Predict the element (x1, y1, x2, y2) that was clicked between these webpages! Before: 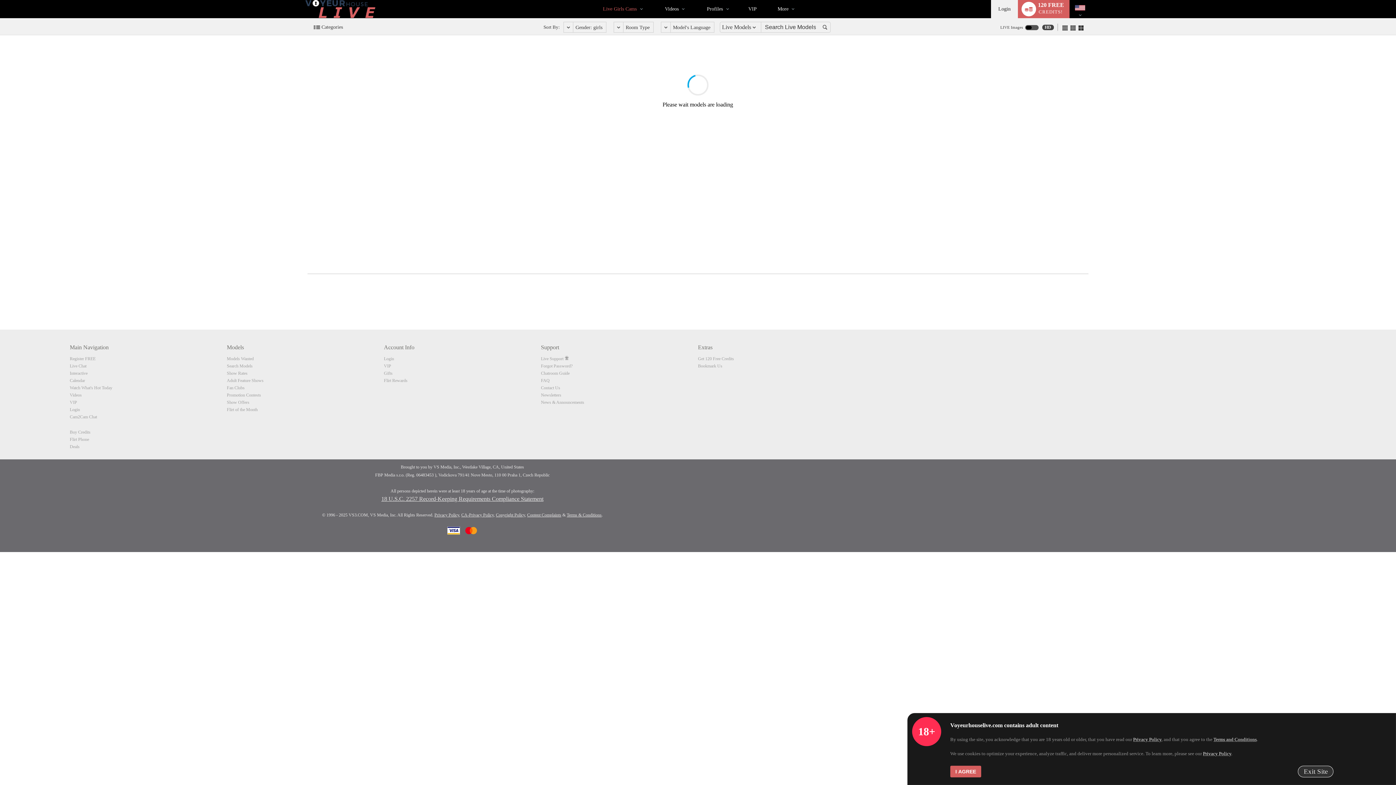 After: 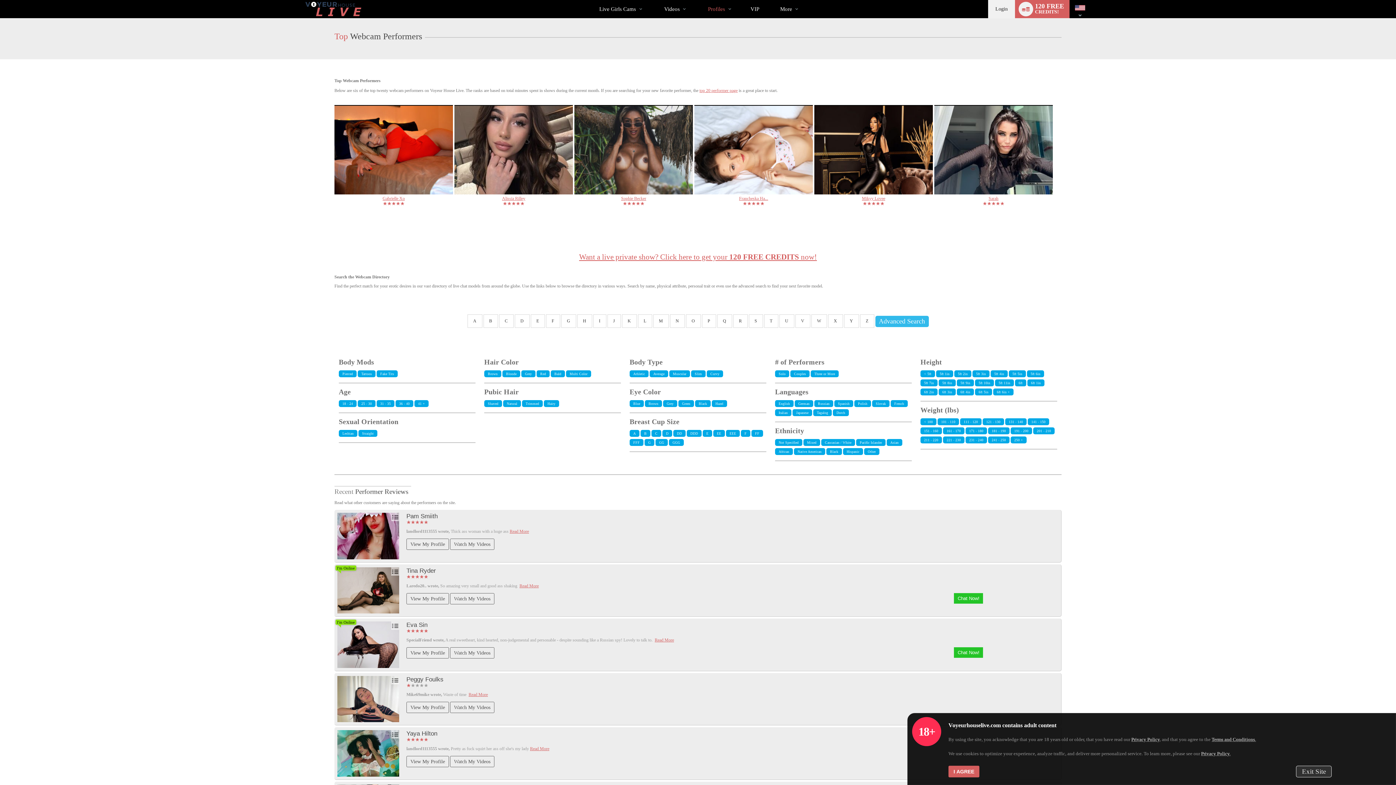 Action: label: Search Models bbox: (226, 363, 252, 368)